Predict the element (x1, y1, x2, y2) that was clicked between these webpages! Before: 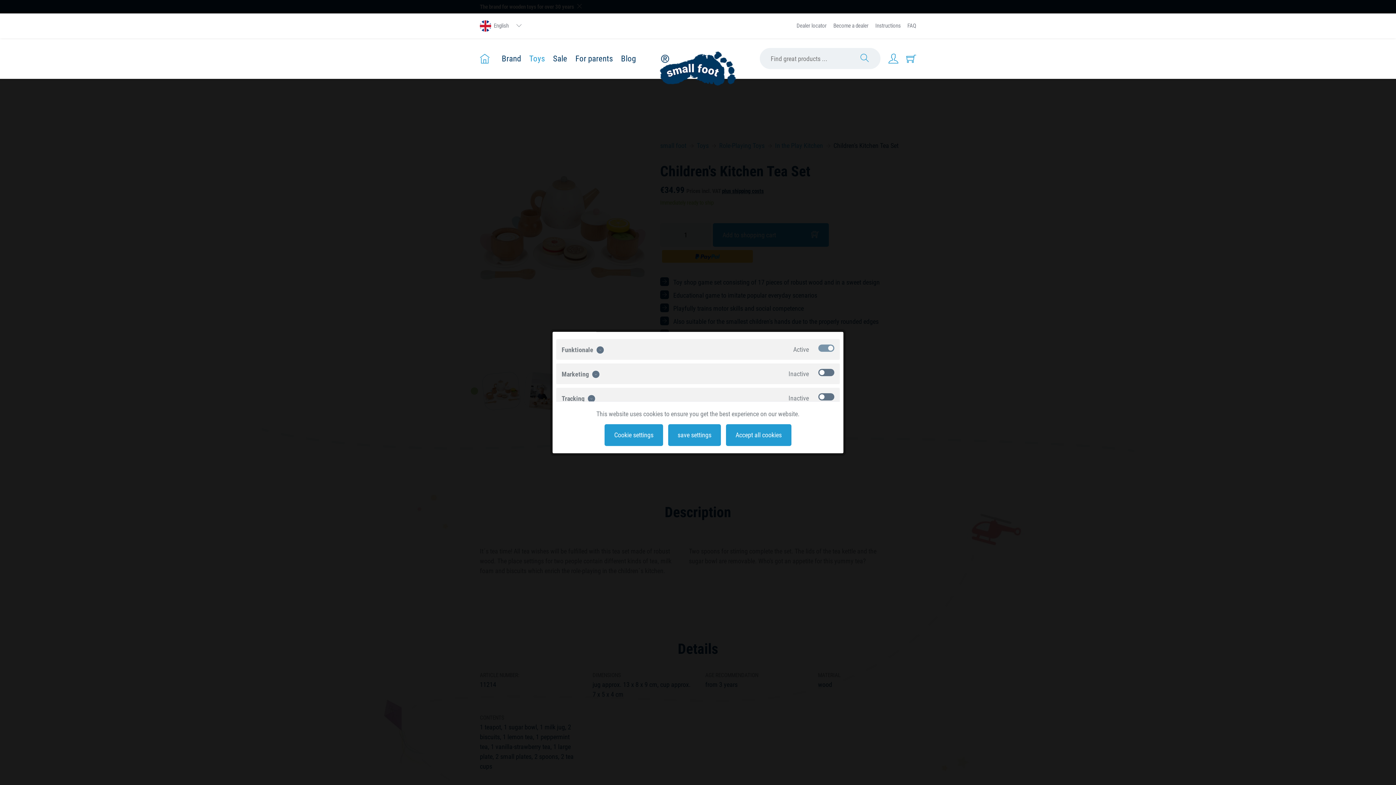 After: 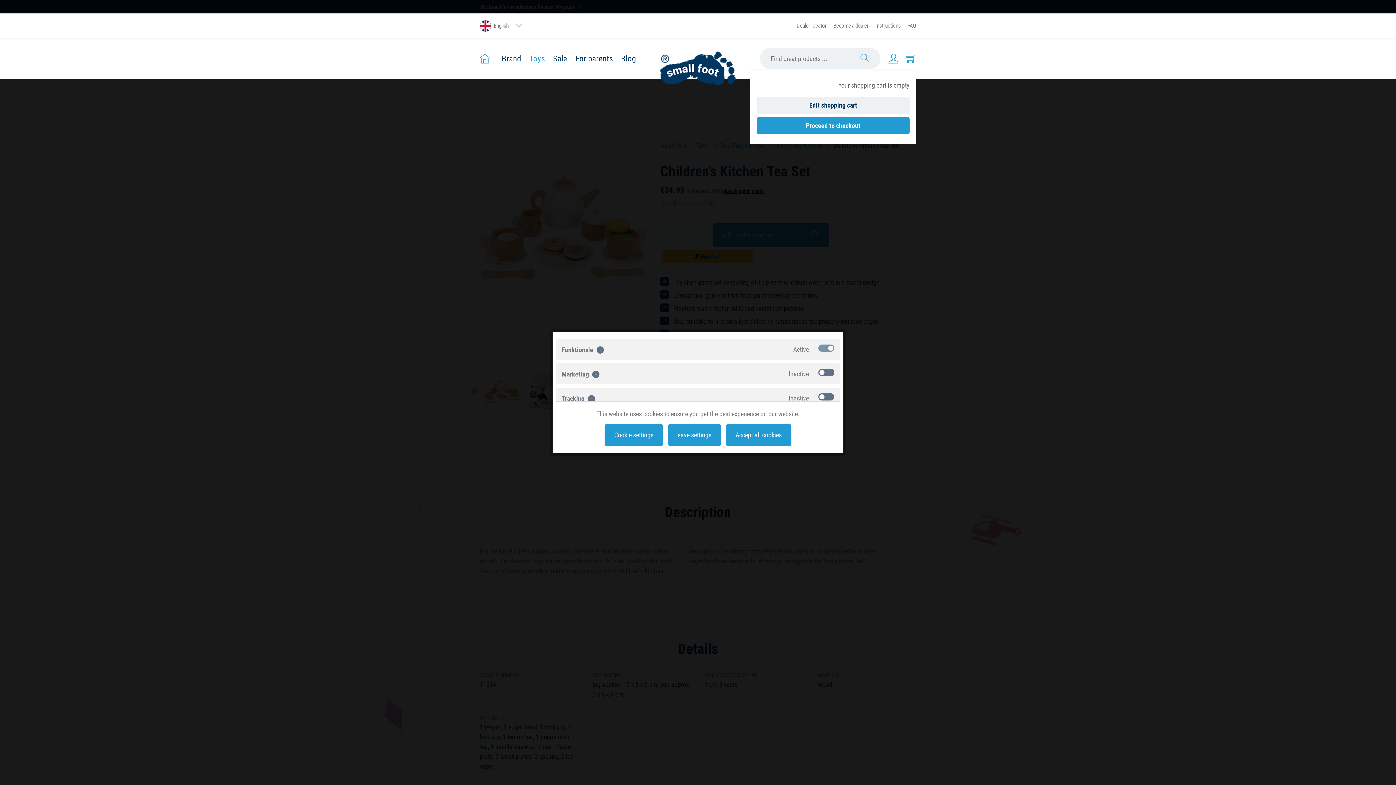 Action: bbox: (903, 50, 916, 66)